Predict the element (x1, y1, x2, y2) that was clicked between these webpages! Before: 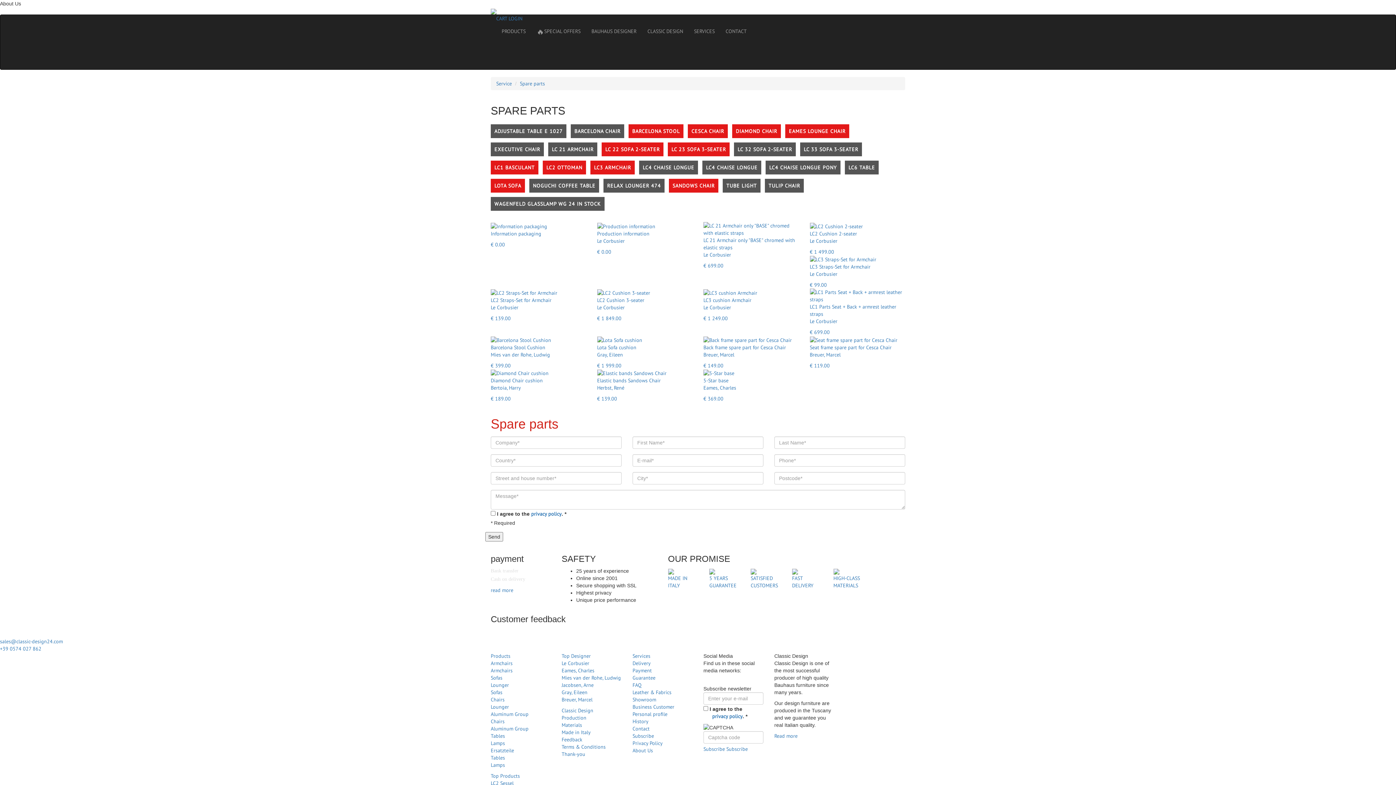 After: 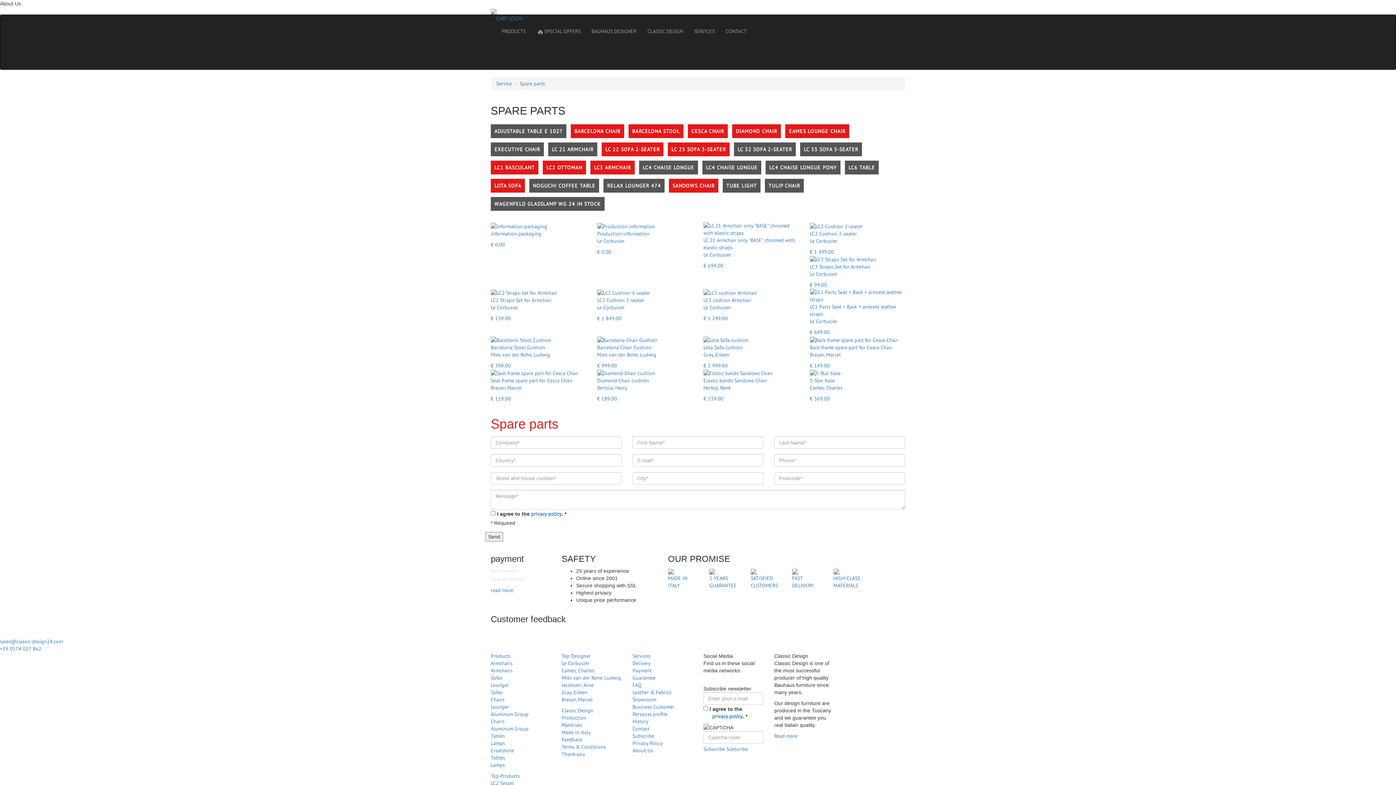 Action: label: BARCELONA CHAIR bbox: (570, 124, 624, 138)